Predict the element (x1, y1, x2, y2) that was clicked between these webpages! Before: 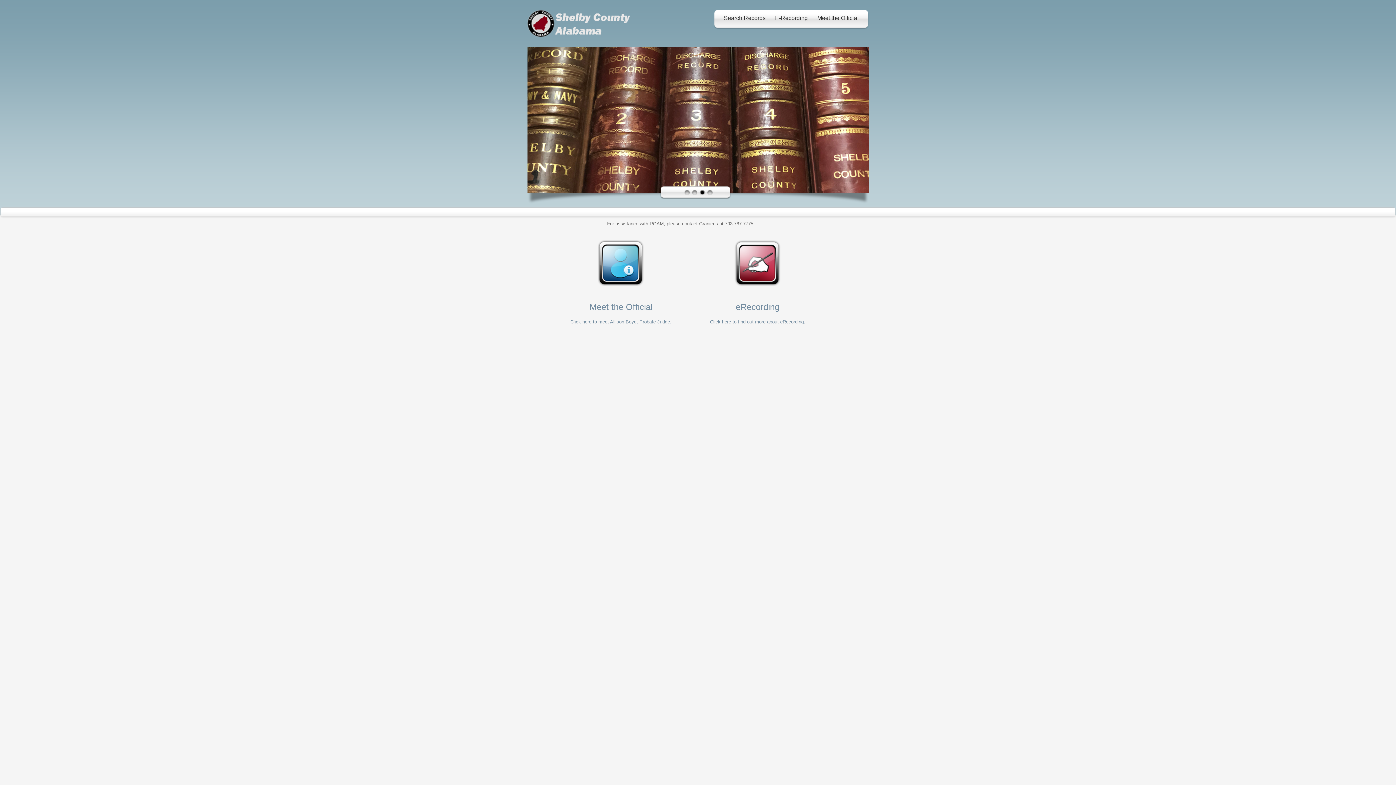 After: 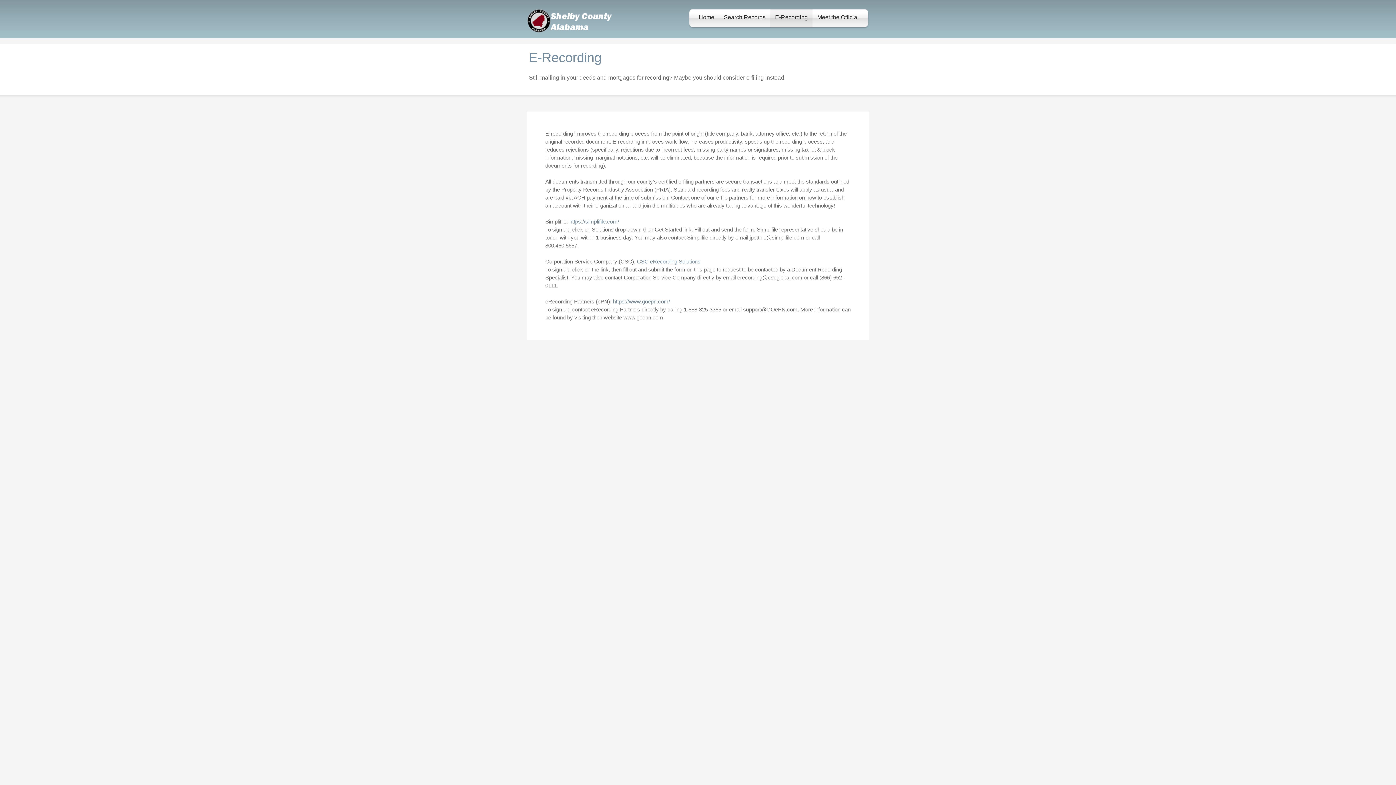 Action: bbox: (689, 300, 826, 313) label: eRecording